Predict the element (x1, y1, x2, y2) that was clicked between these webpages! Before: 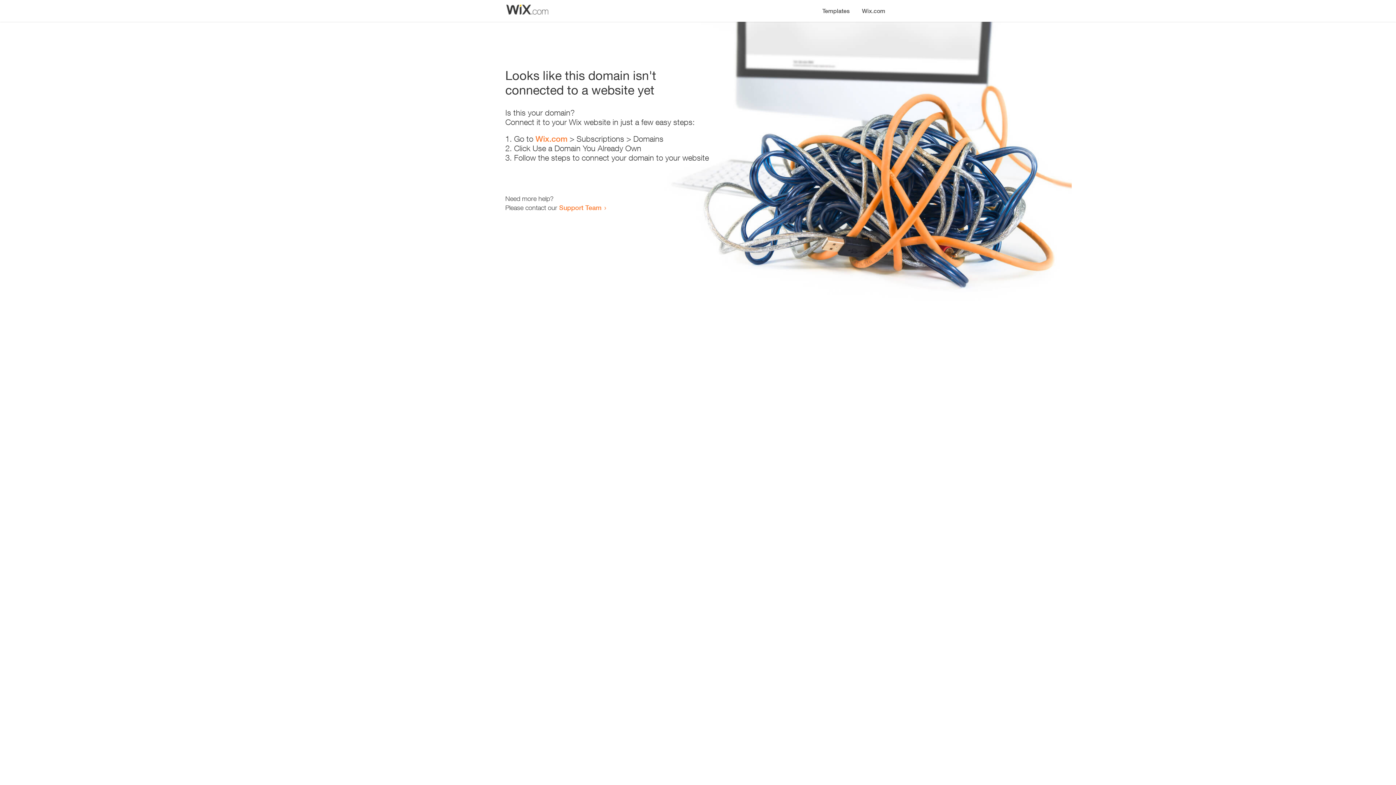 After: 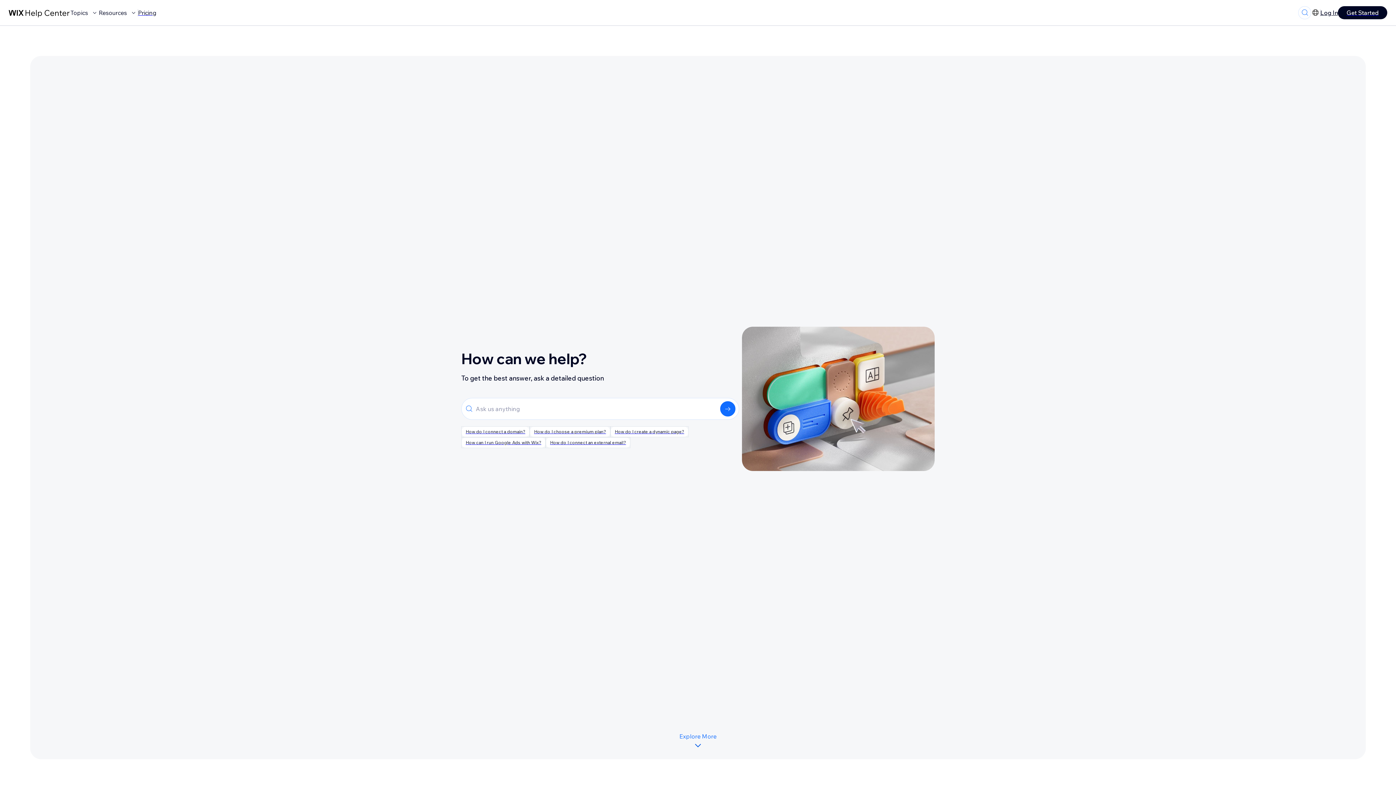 Action: bbox: (559, 203, 601, 211) label: Support Team